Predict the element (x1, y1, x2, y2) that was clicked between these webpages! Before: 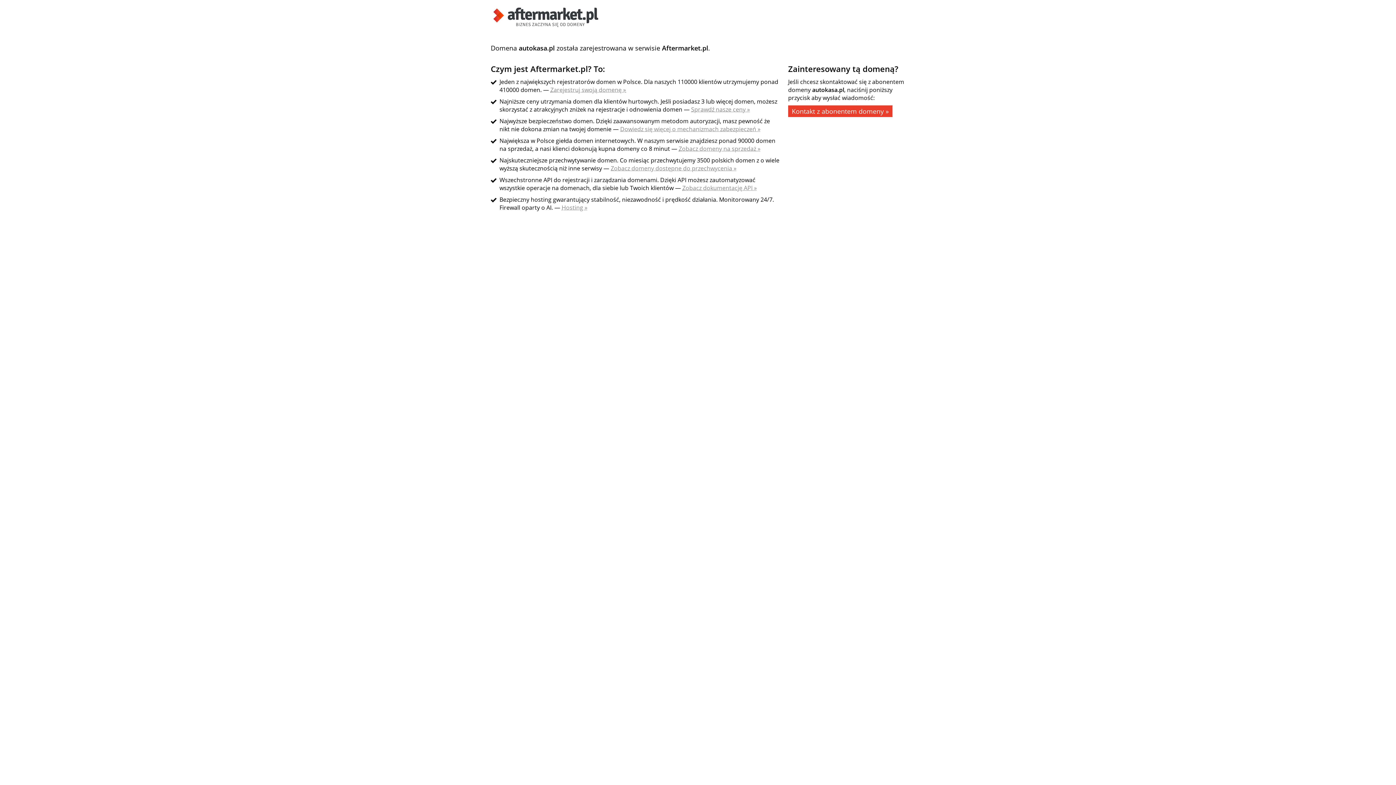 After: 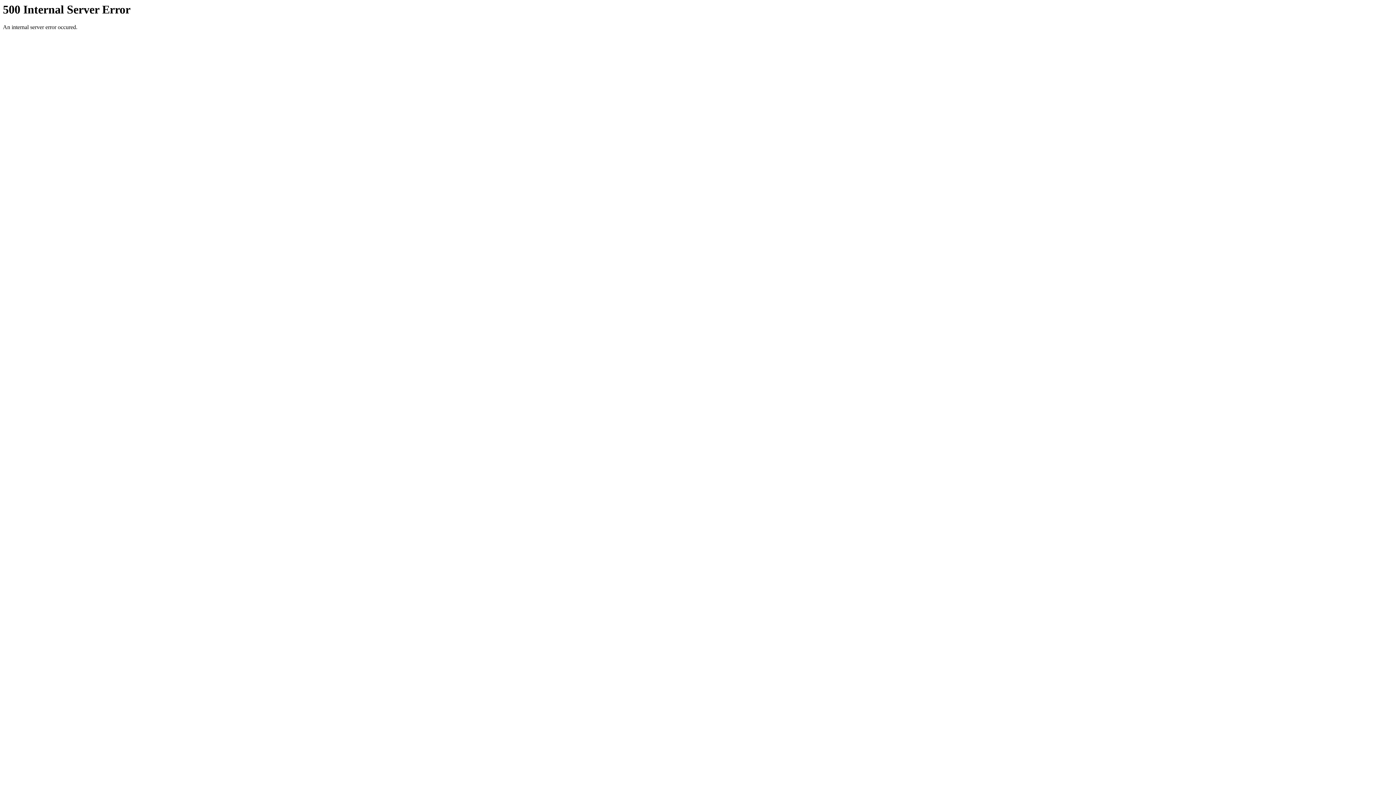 Action: label: Zarejestruj swoją domenę » bbox: (550, 85, 626, 93)